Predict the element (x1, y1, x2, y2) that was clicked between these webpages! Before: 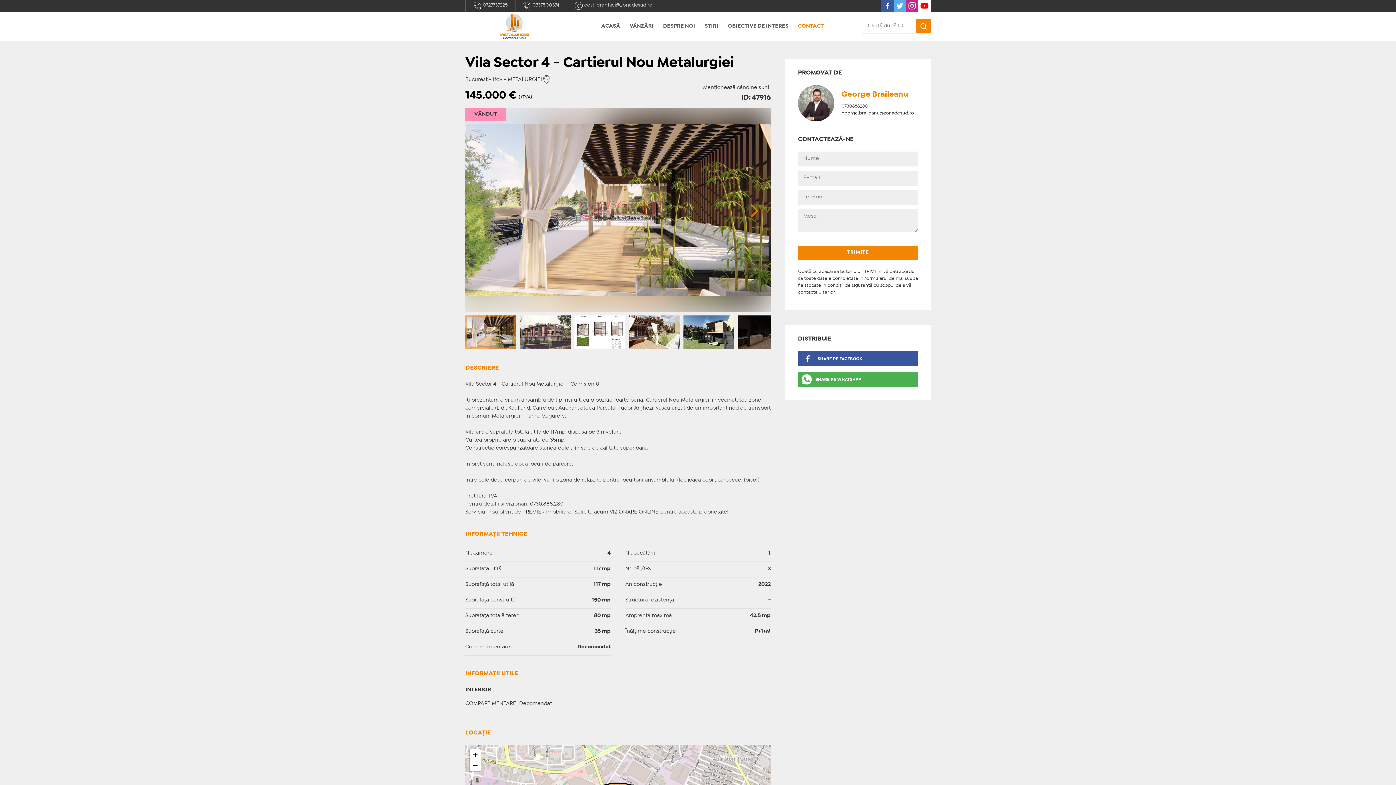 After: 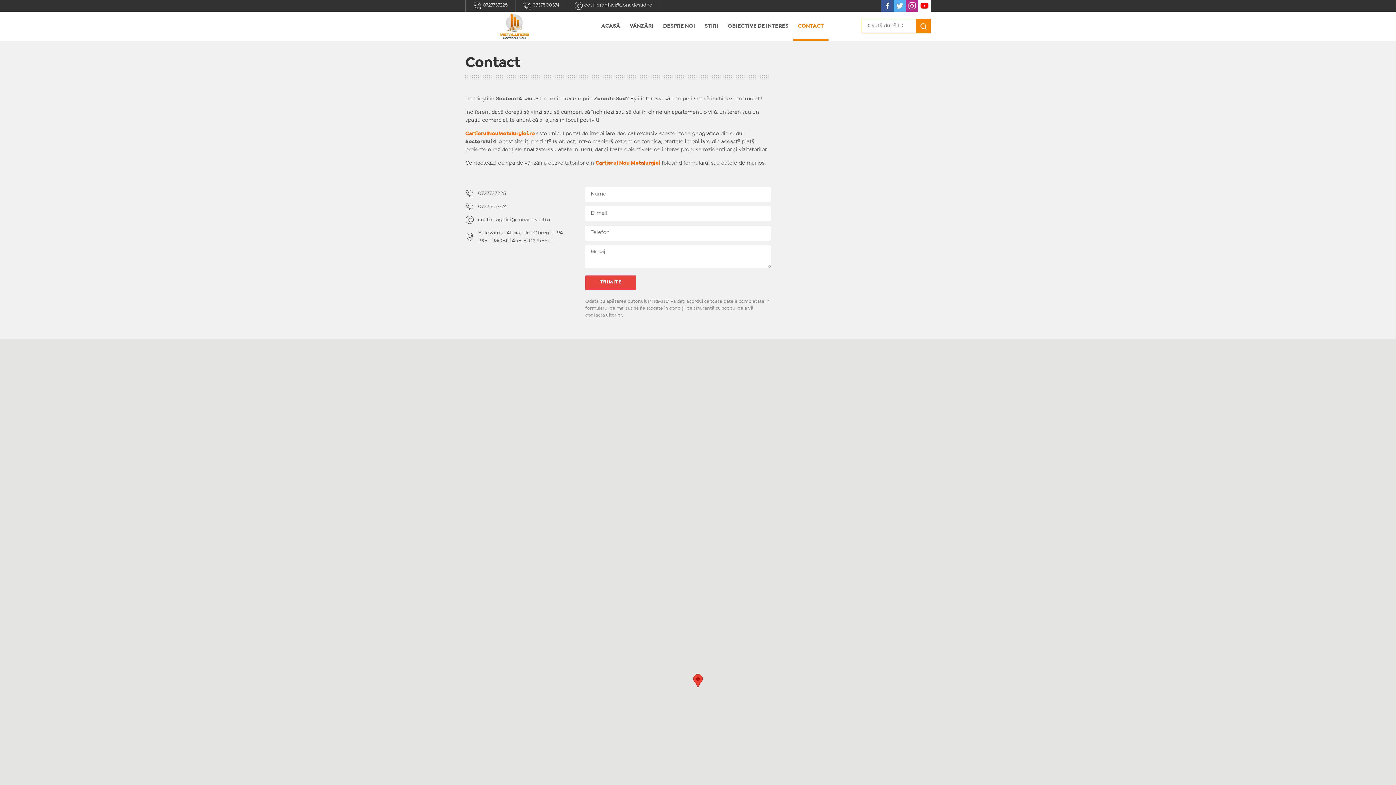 Action: bbox: (793, 11, 828, 40) label: CONTACT